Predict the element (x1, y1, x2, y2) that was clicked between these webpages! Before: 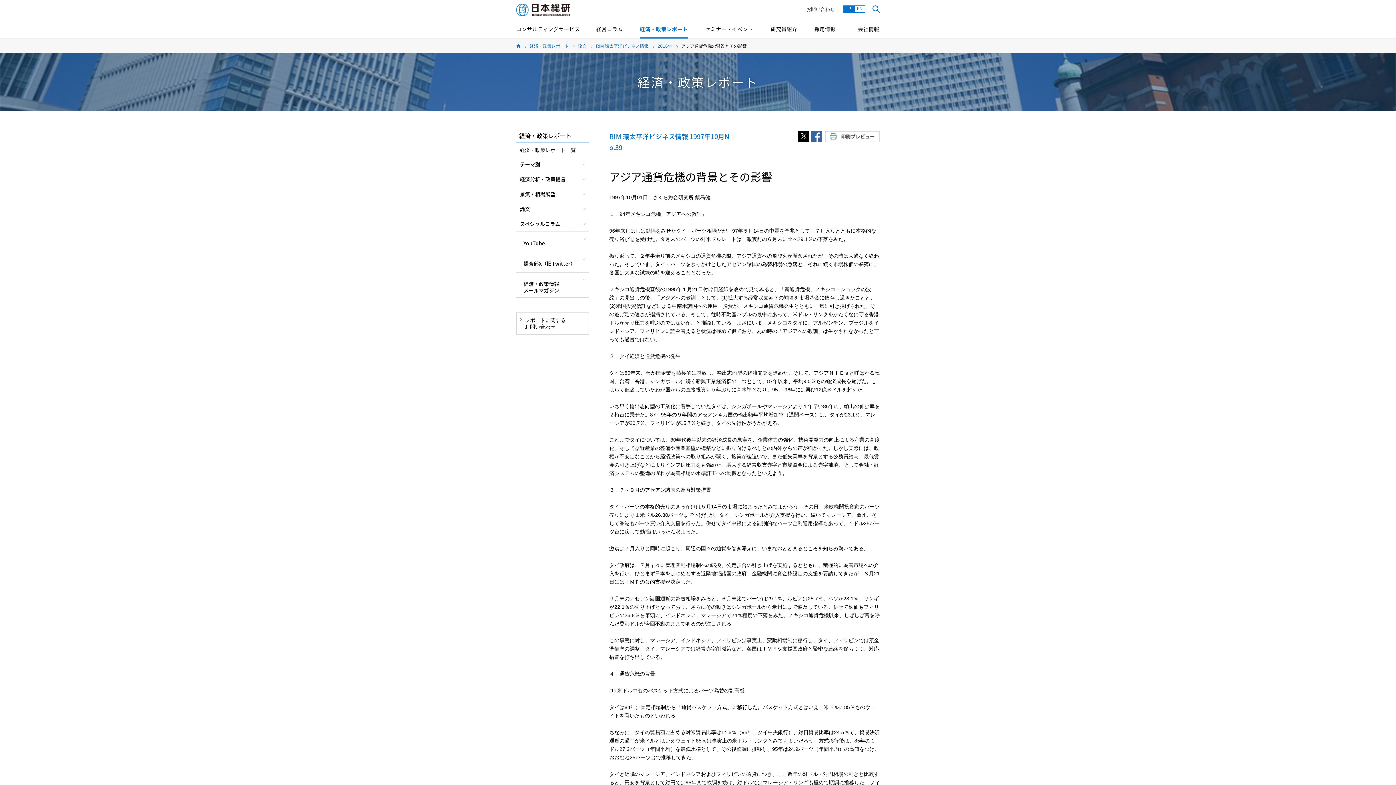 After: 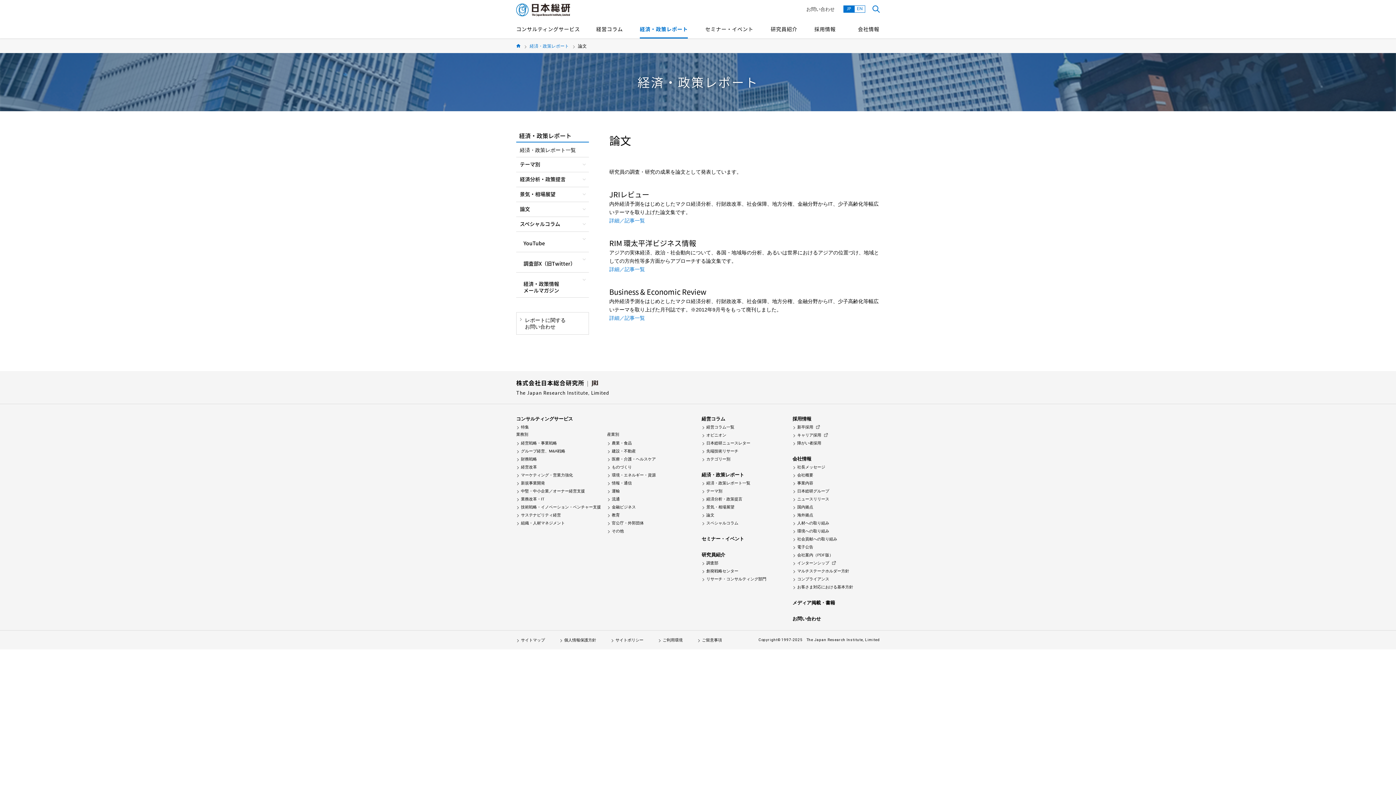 Action: bbox: (578, 43, 586, 48) label: 論文